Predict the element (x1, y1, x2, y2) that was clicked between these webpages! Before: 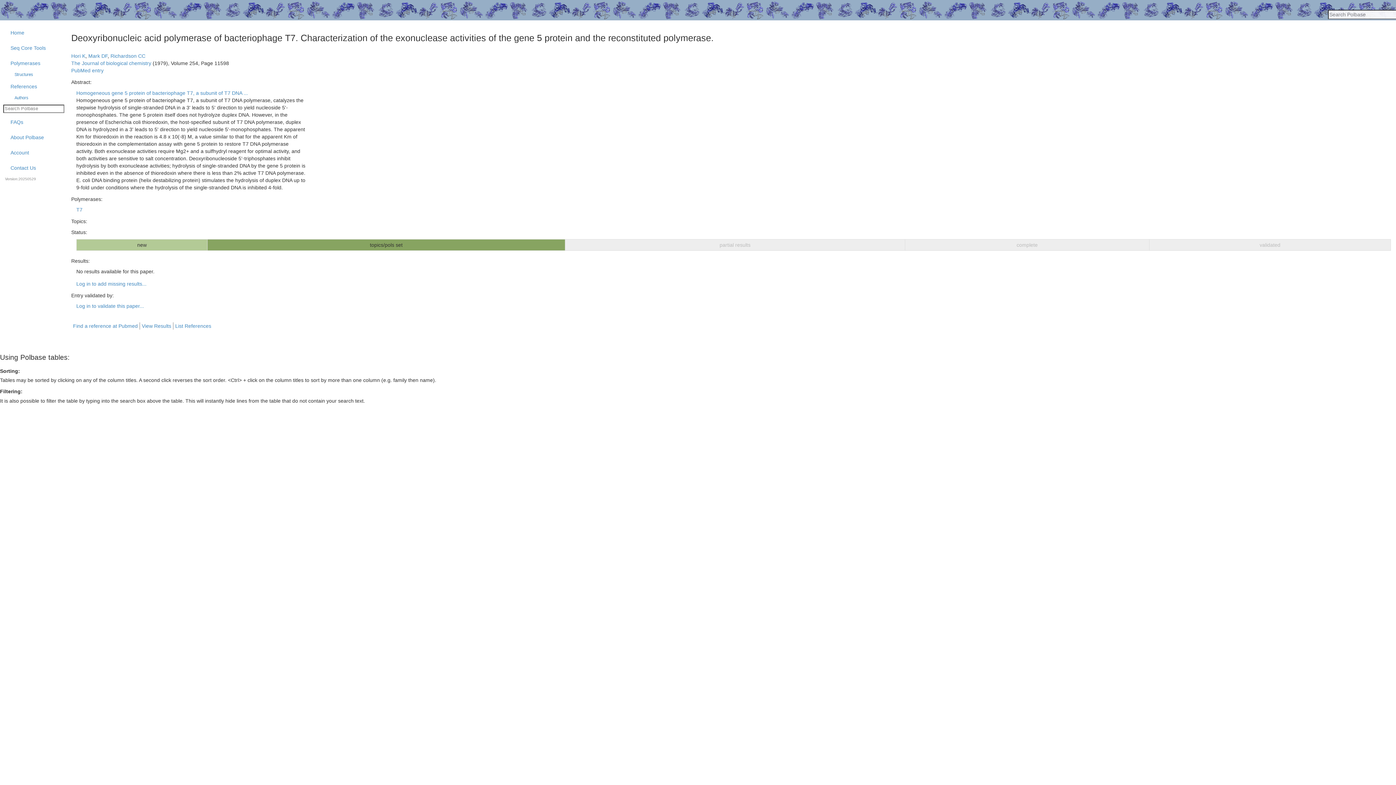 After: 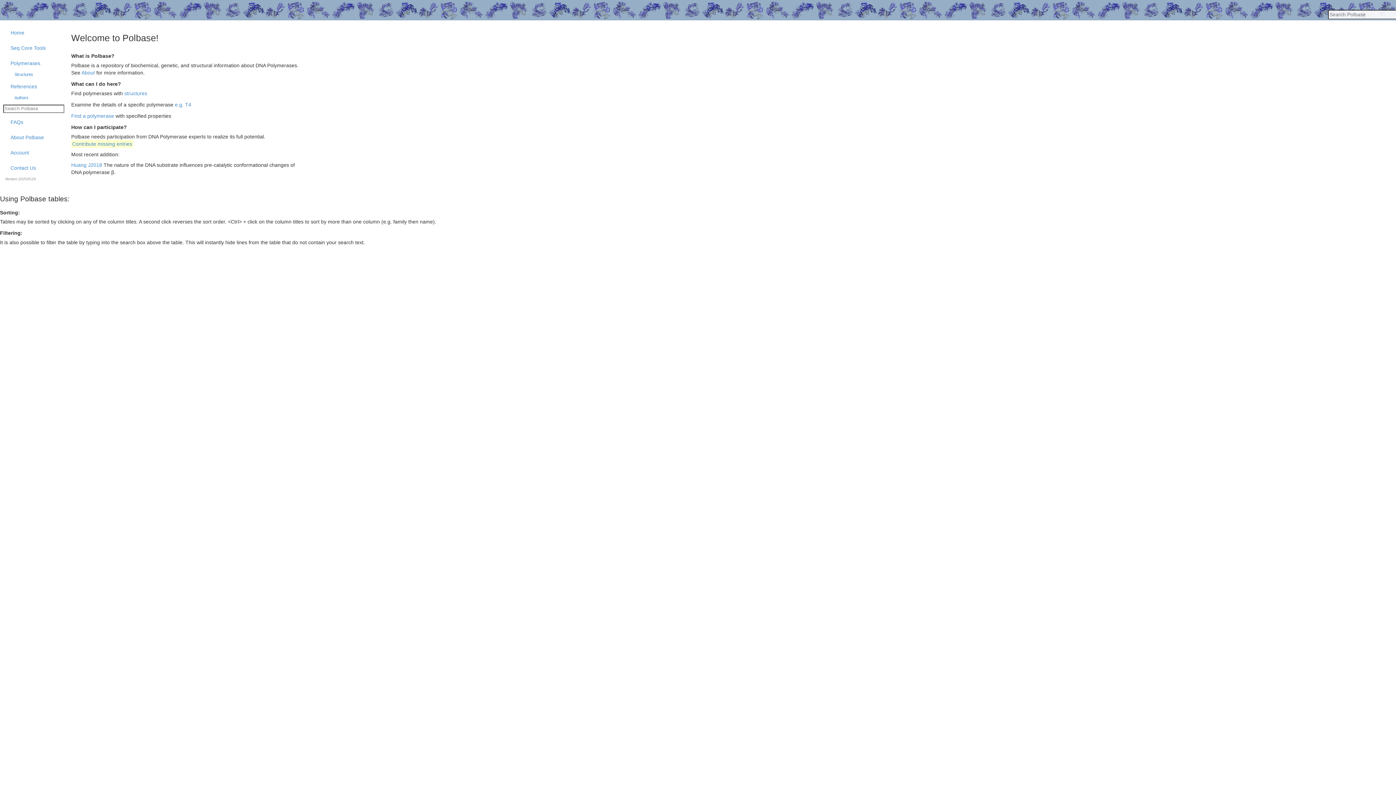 Action: label: Home bbox: (5, 25, 66, 40)